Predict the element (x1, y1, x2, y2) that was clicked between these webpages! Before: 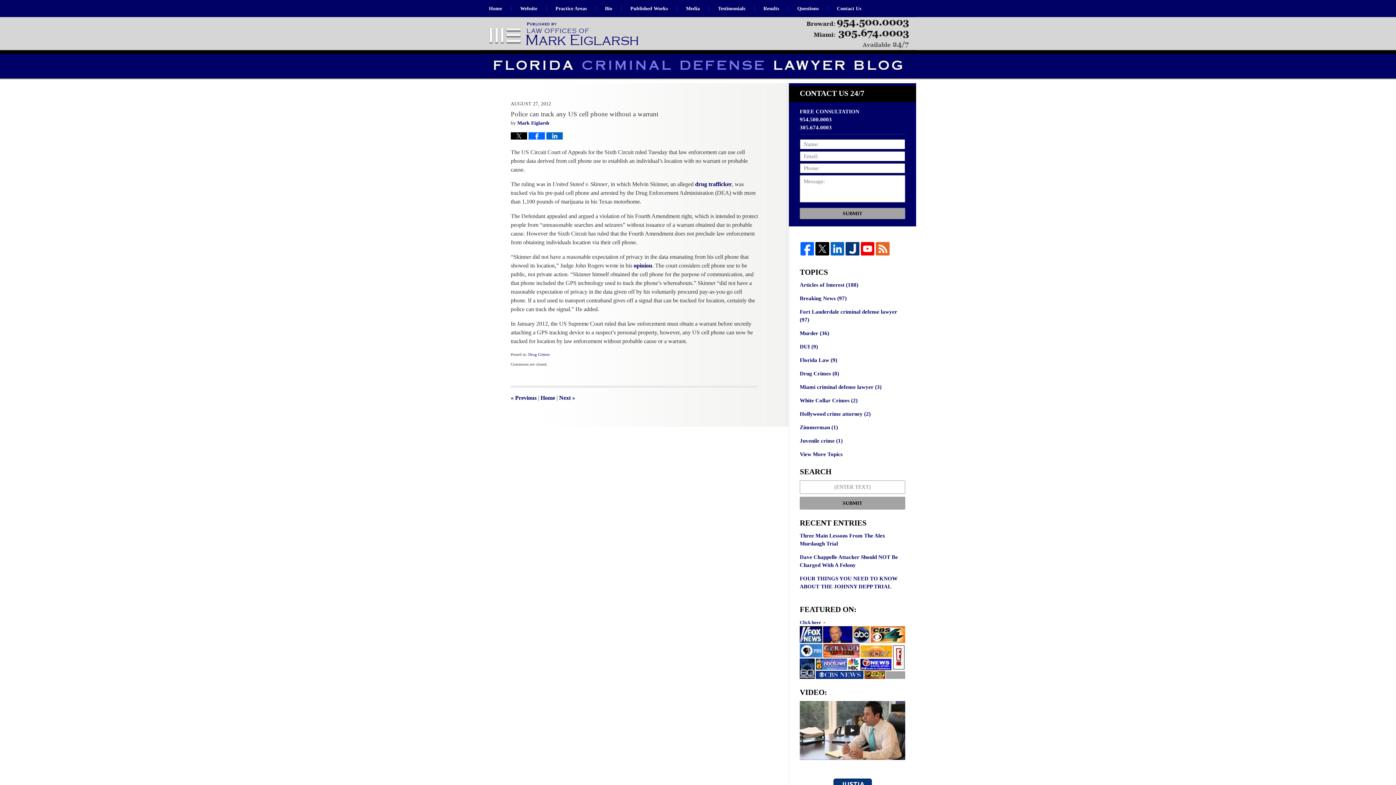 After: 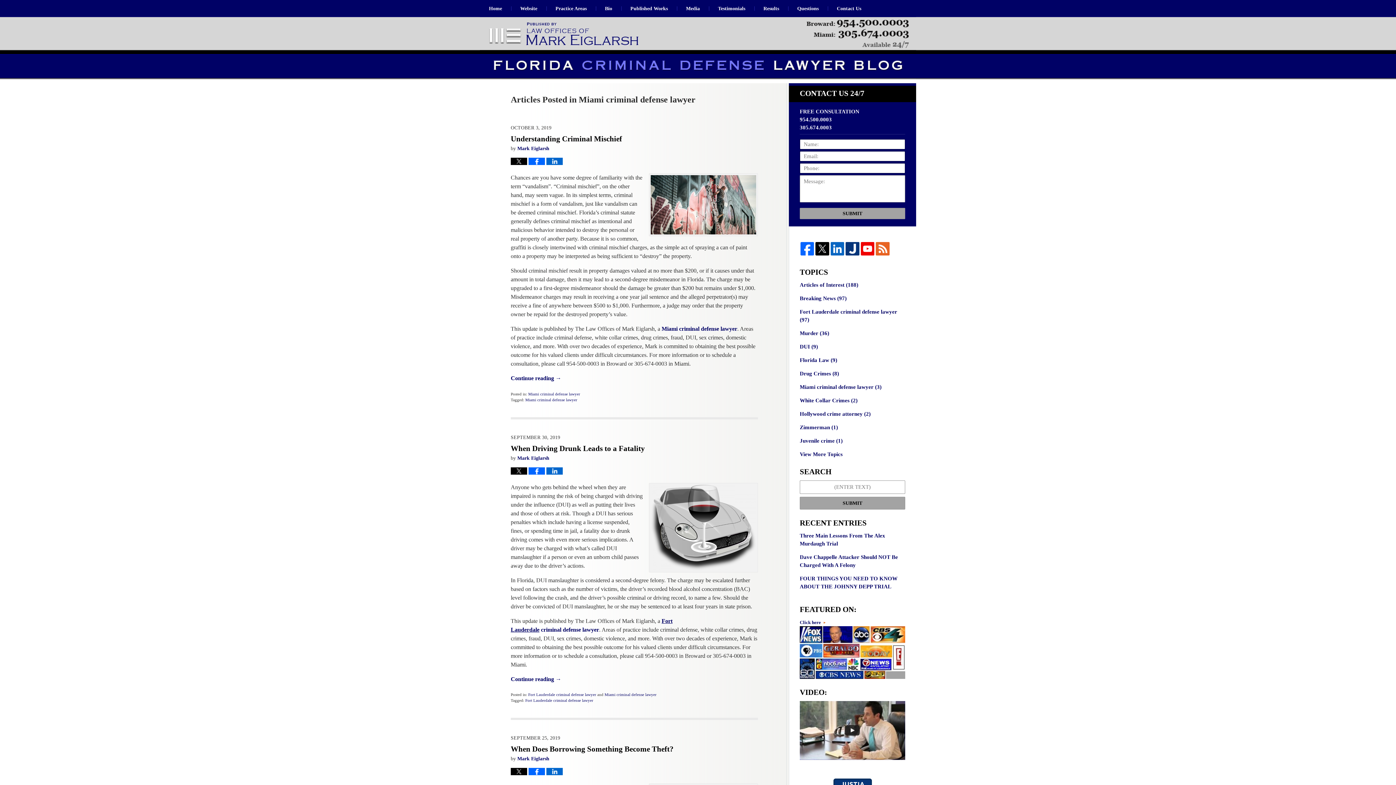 Action: label: Miami criminal defense lawyer (3) bbox: (800, 383, 905, 391)